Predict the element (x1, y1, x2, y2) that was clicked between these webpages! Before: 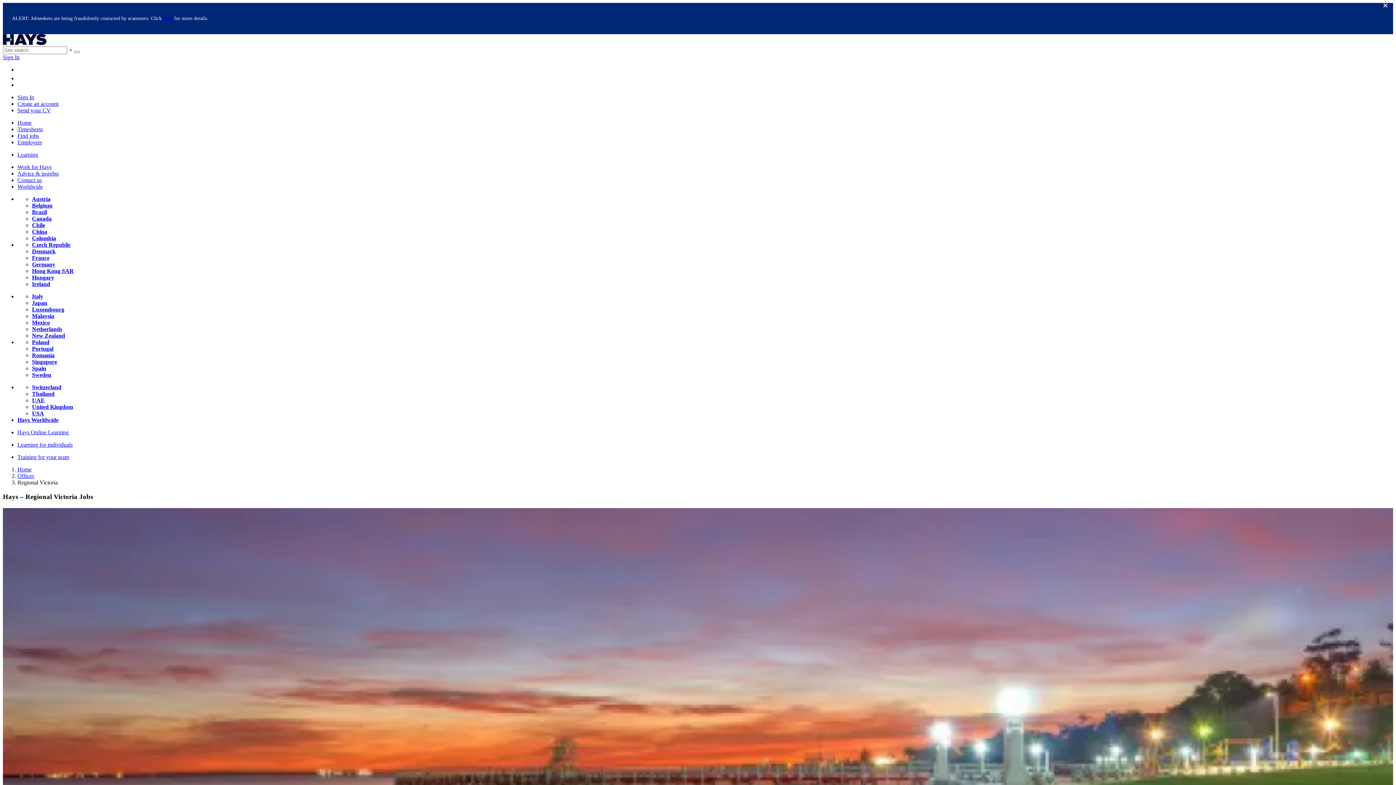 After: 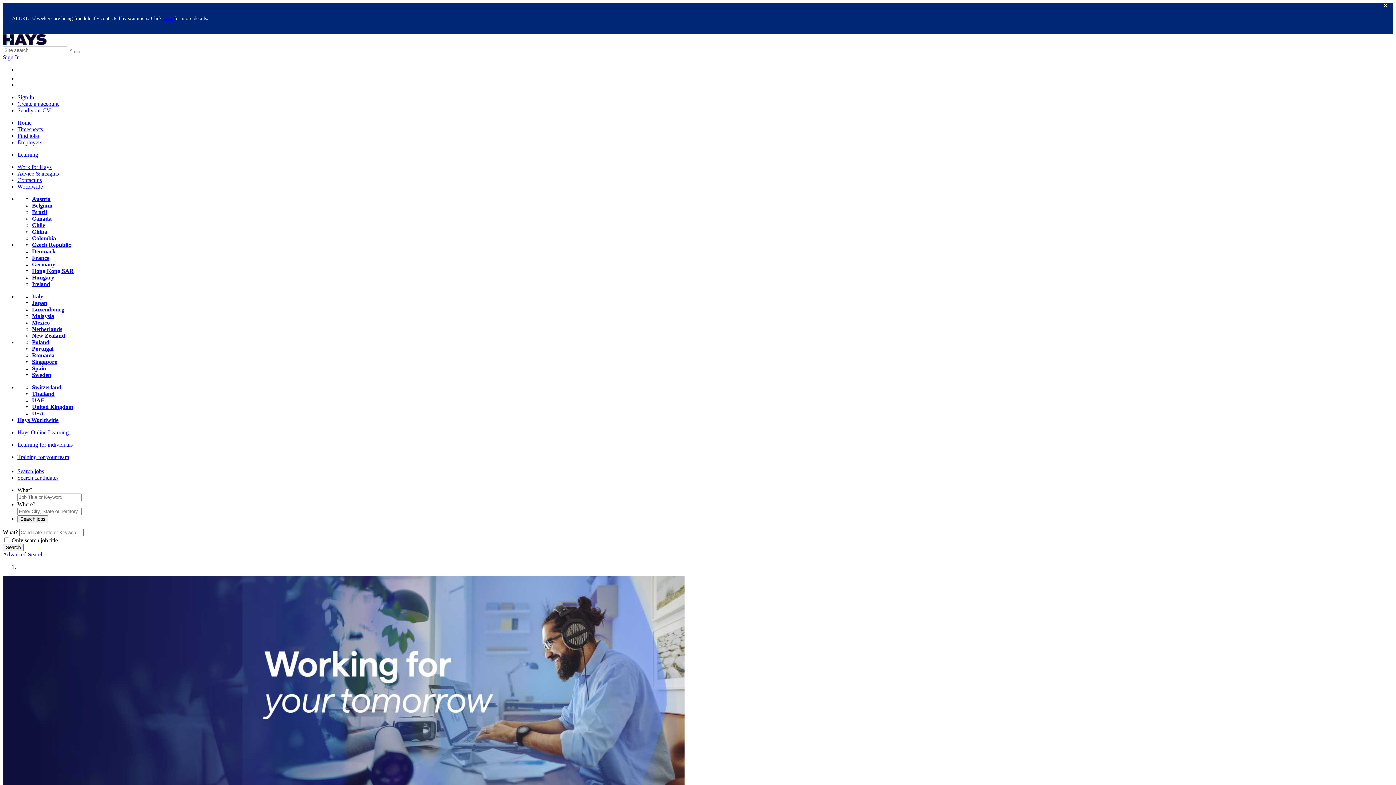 Action: bbox: (2, 40, 46, 46)